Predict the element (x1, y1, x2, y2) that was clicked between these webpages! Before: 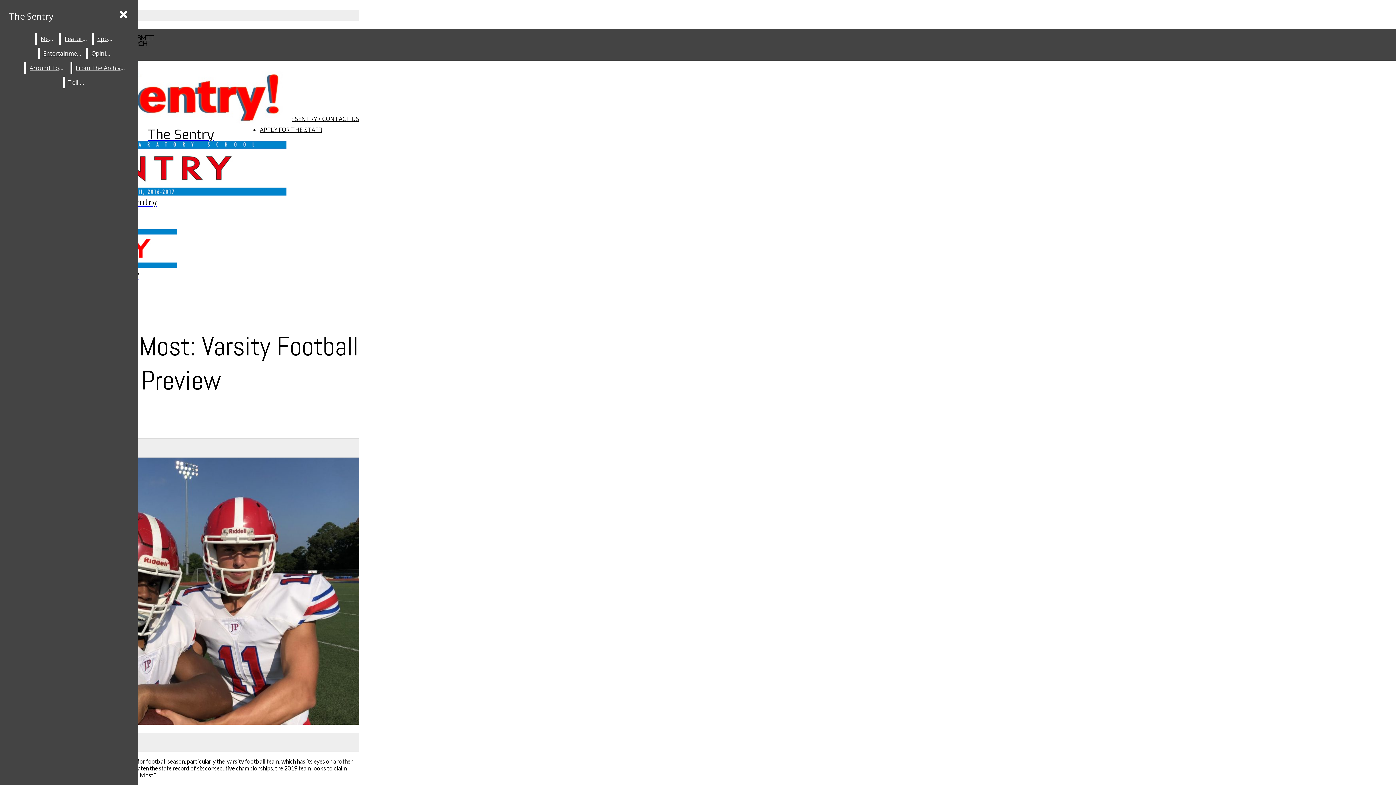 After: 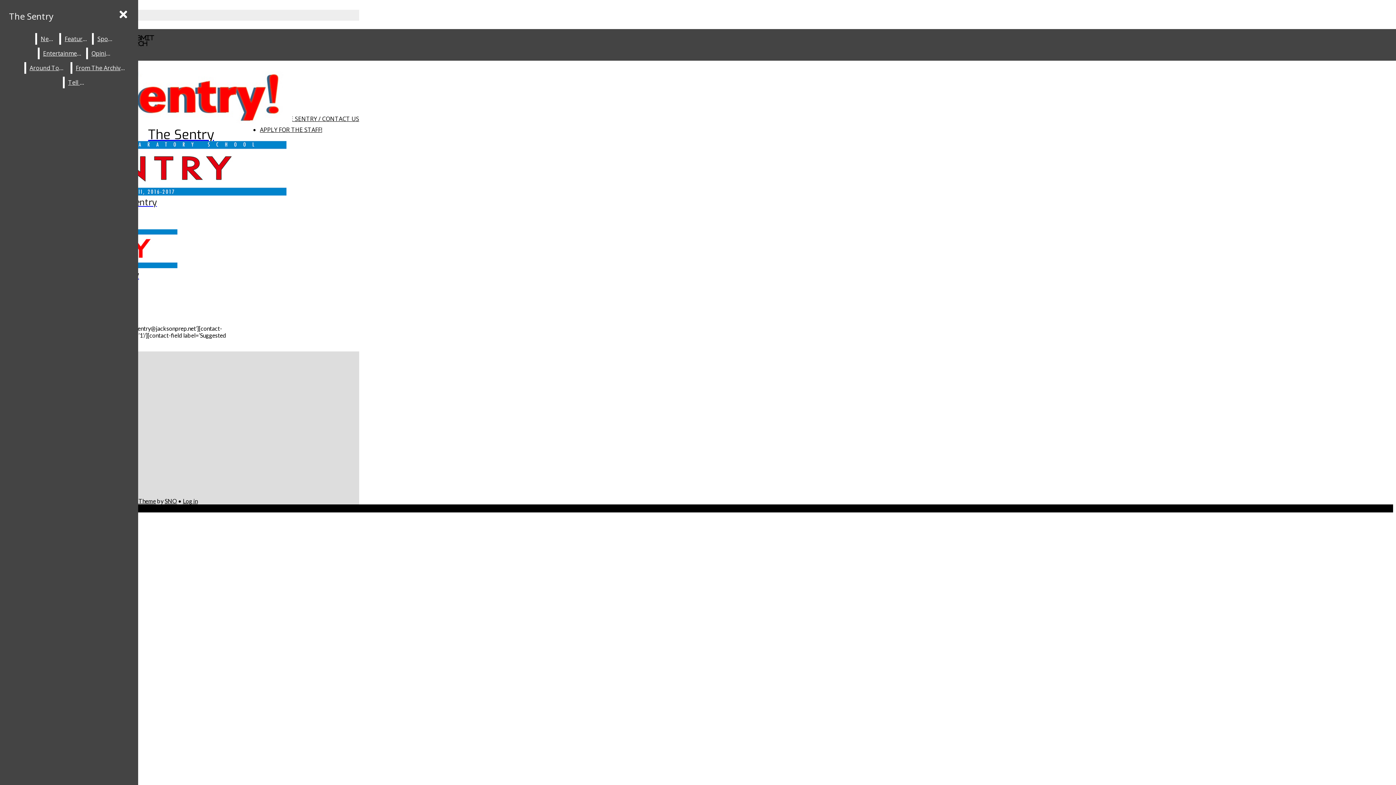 Action: bbox: (64, 76, 90, 88) label: Tell Us!